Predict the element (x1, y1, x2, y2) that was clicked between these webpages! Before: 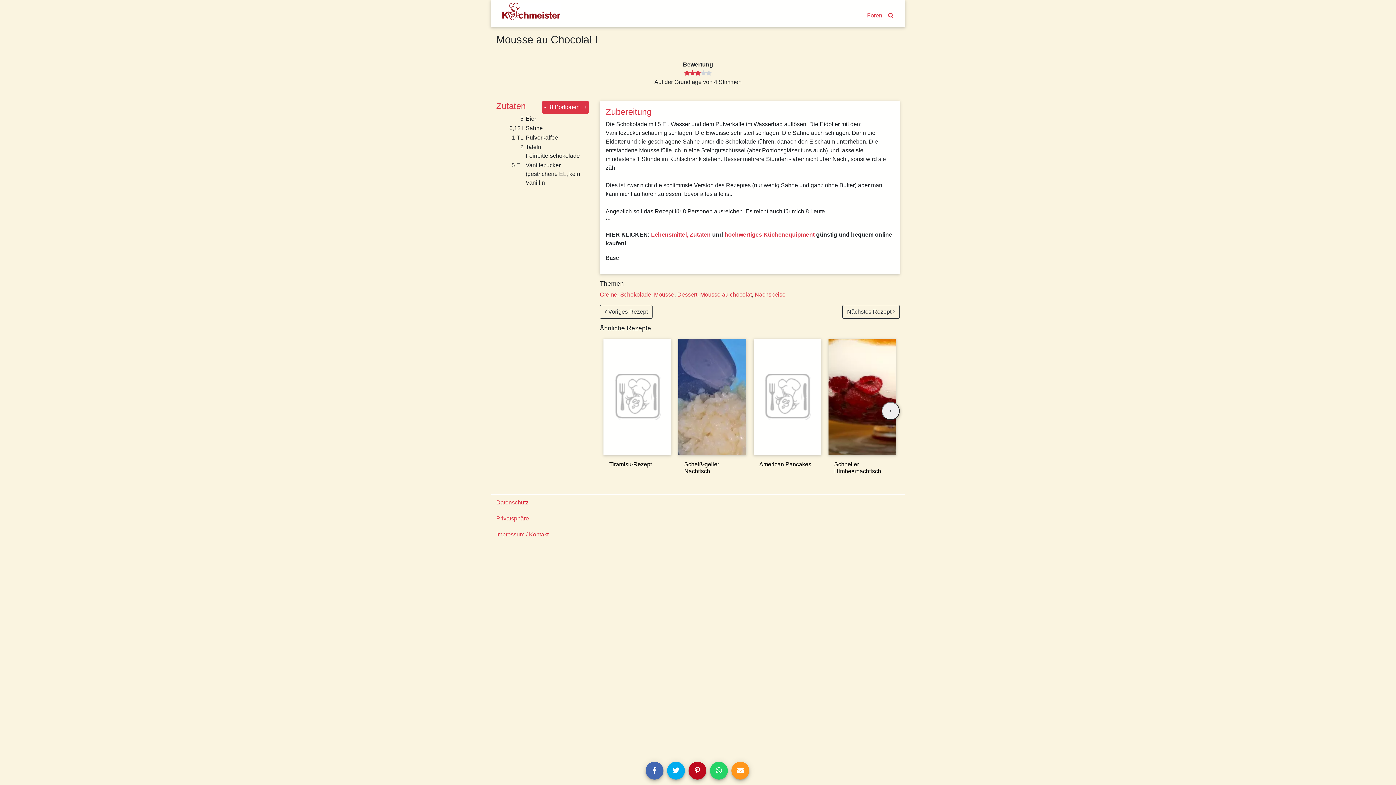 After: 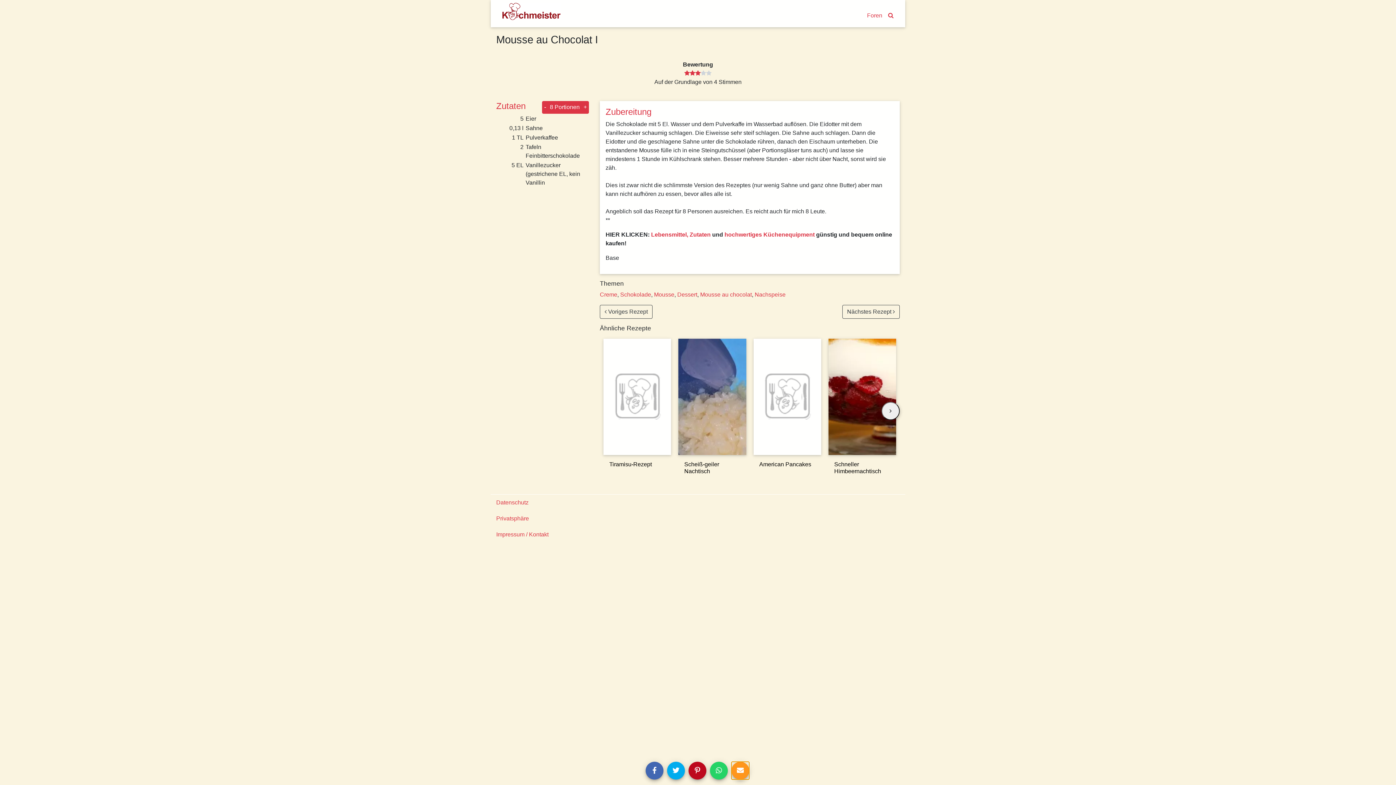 Action: bbox: (731, 762, 749, 780)